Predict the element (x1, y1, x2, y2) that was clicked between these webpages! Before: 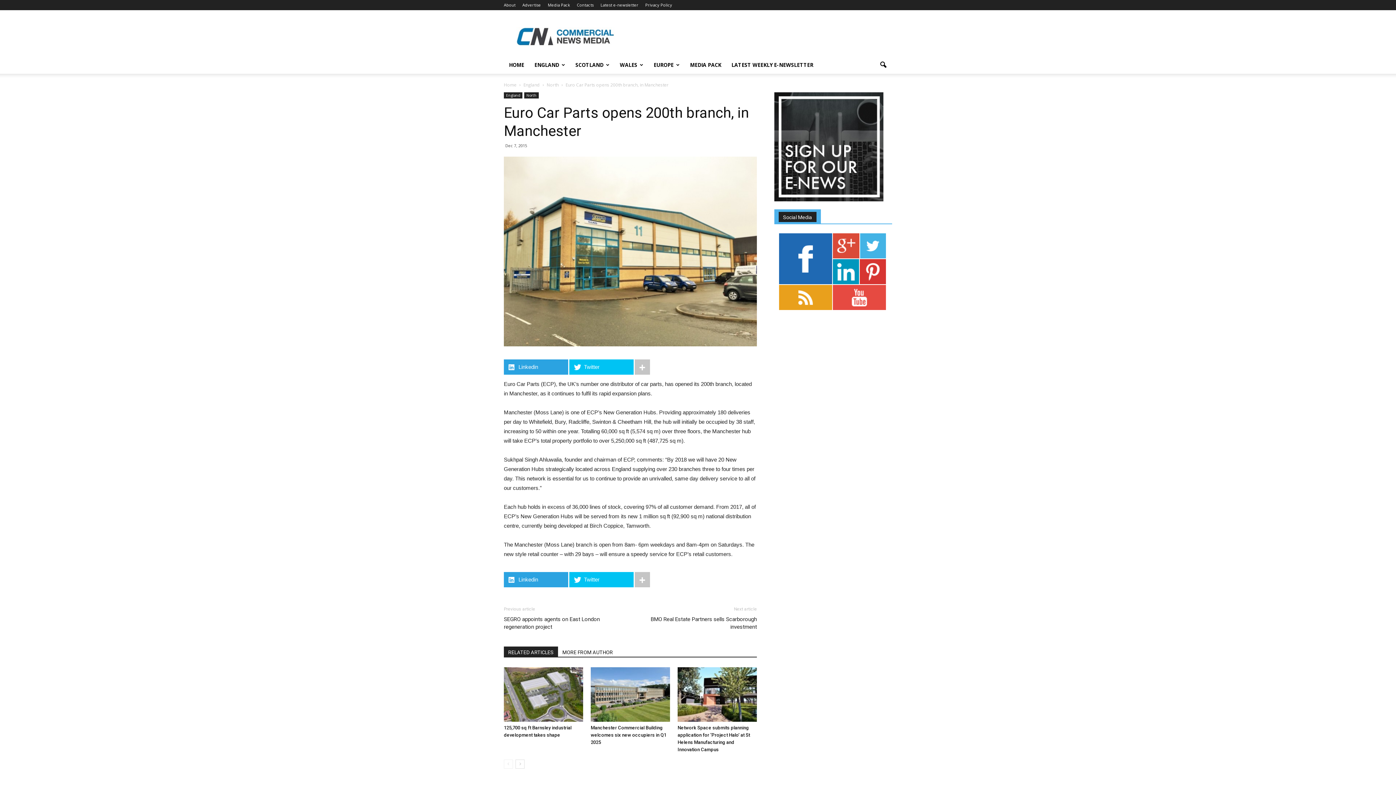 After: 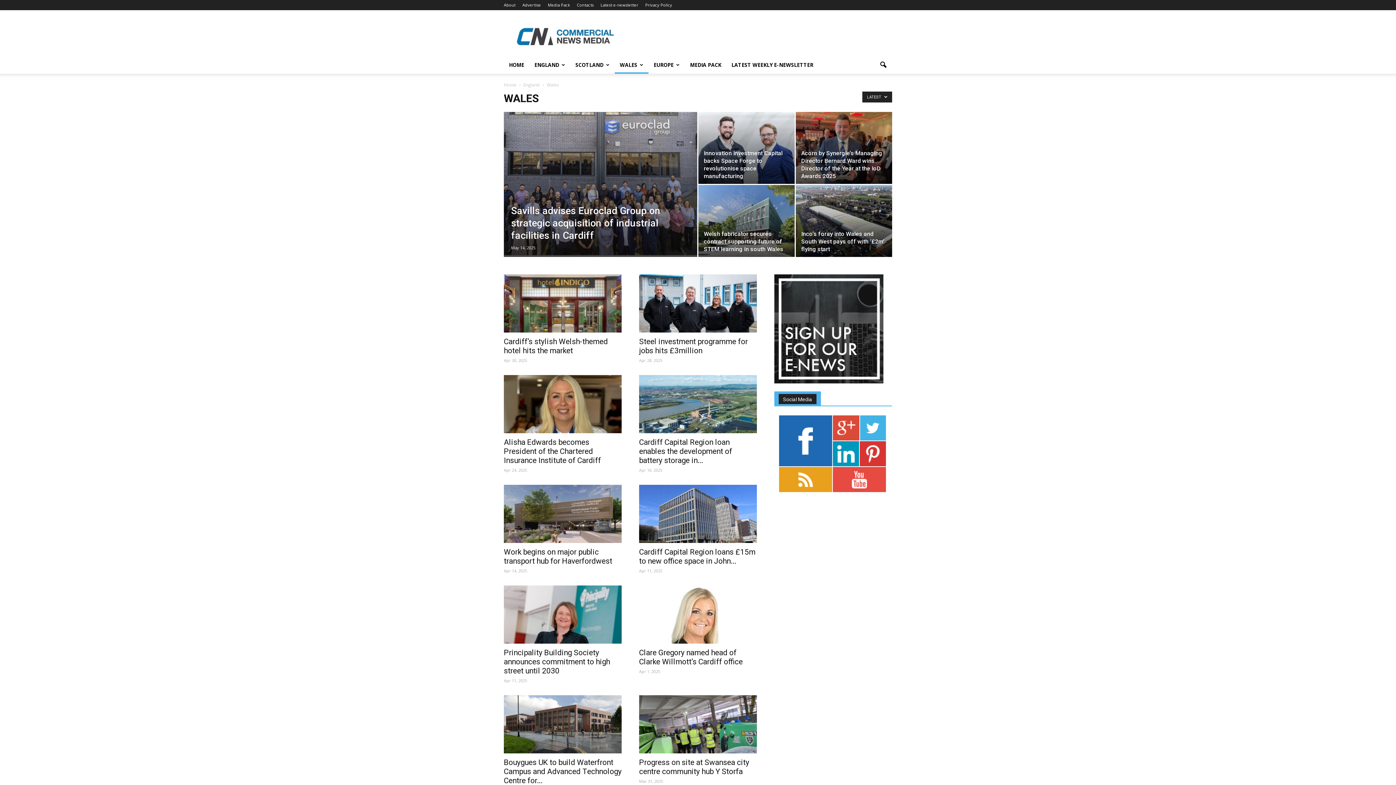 Action: label: WALES bbox: (614, 56, 648, 73)